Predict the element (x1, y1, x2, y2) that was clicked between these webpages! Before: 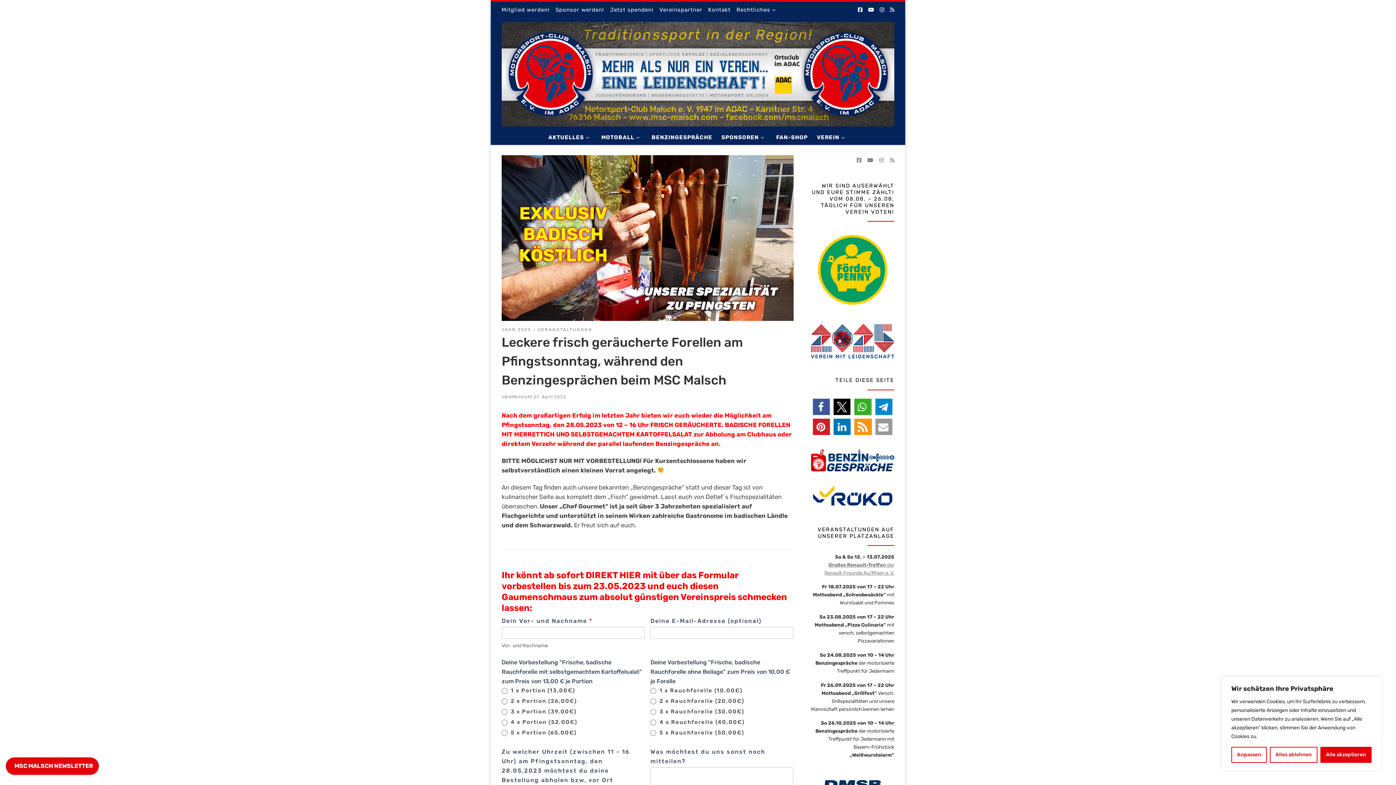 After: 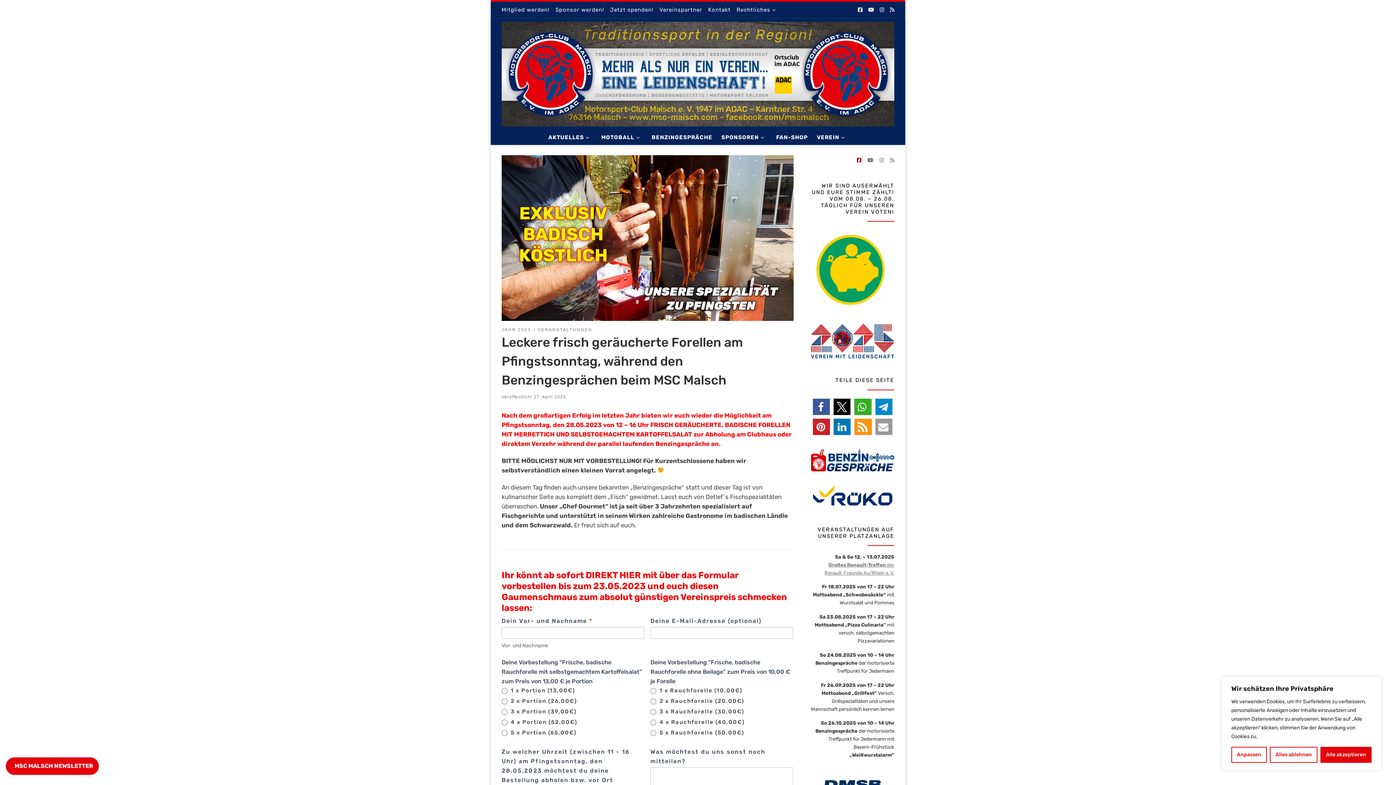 Action: bbox: (857, 156, 861, 165) label: Folge uns auf Facebook!